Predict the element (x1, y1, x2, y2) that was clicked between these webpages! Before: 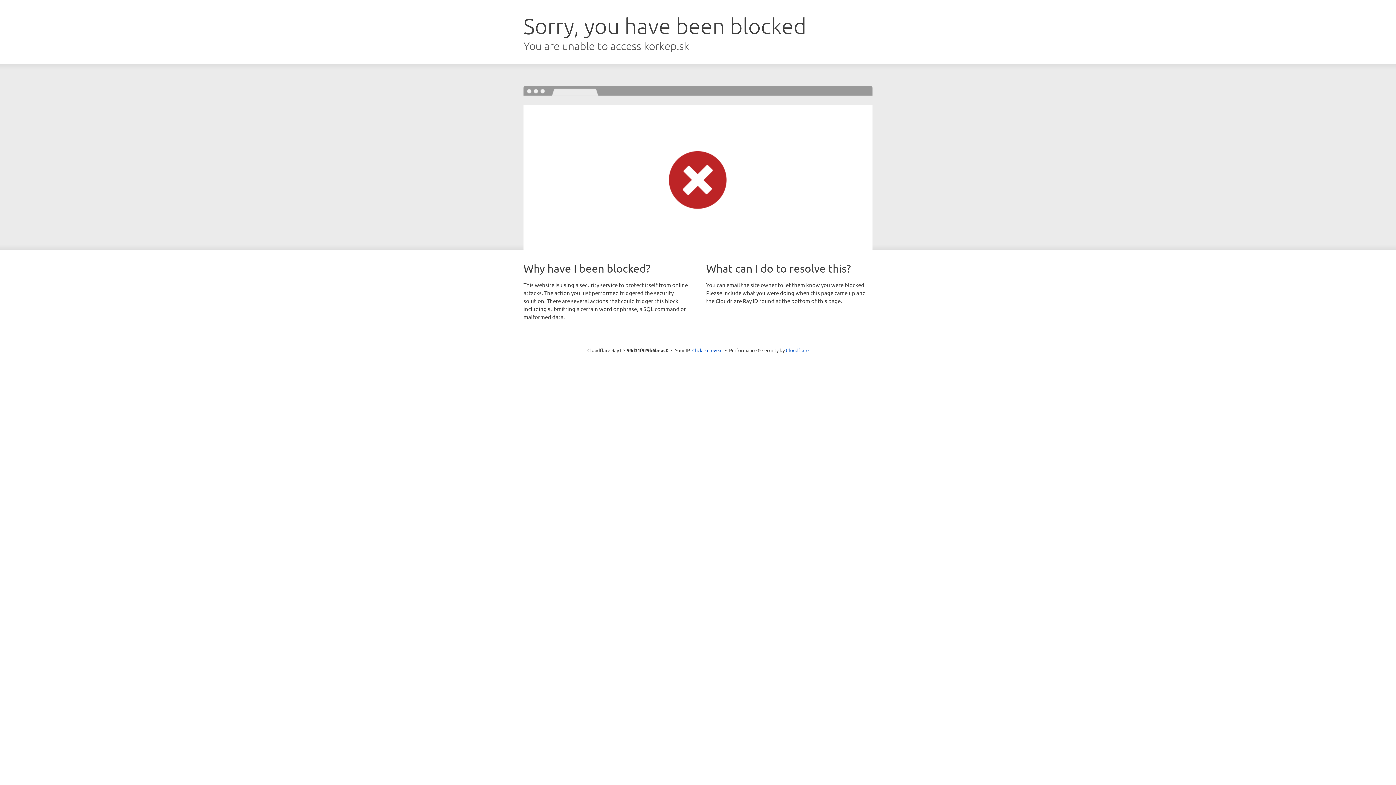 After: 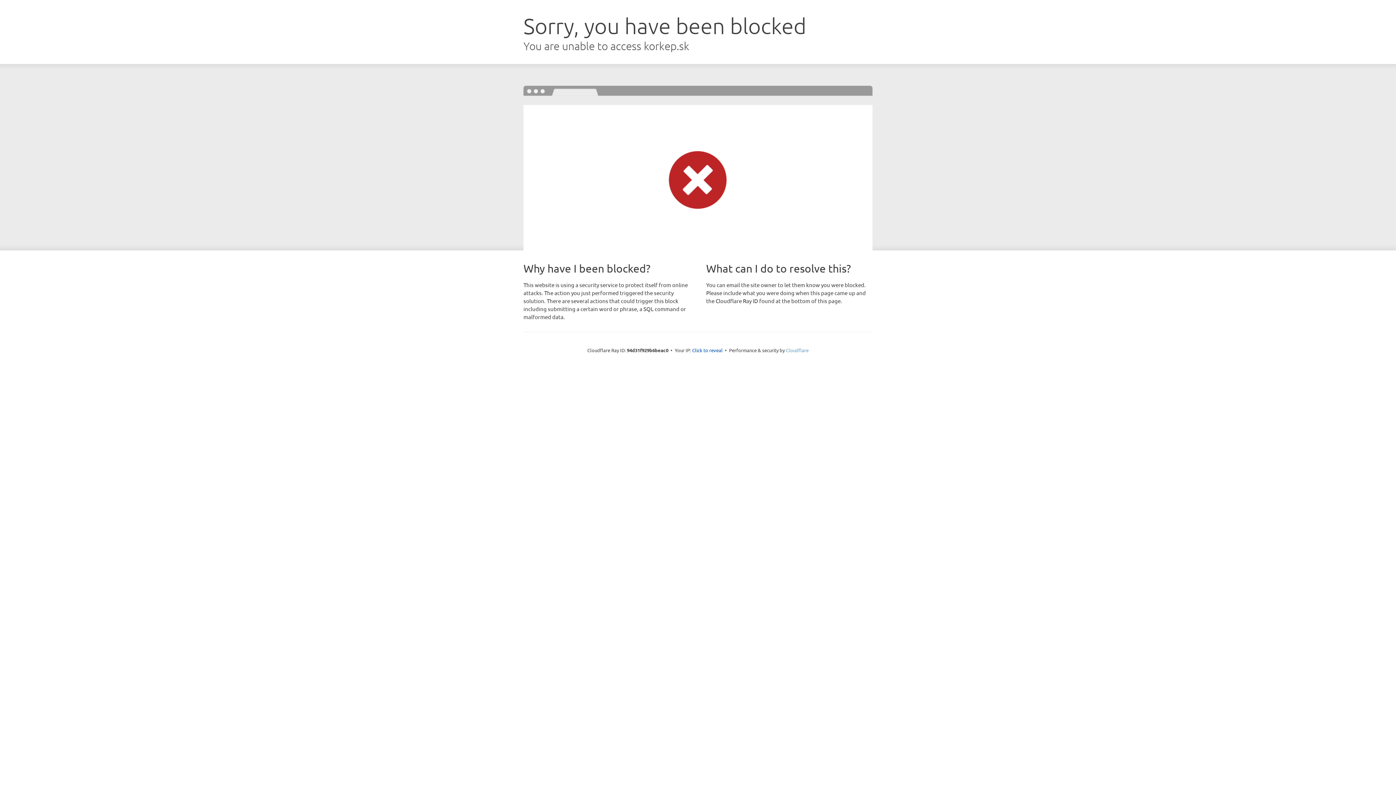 Action: label: Cloudflare bbox: (786, 347, 808, 353)